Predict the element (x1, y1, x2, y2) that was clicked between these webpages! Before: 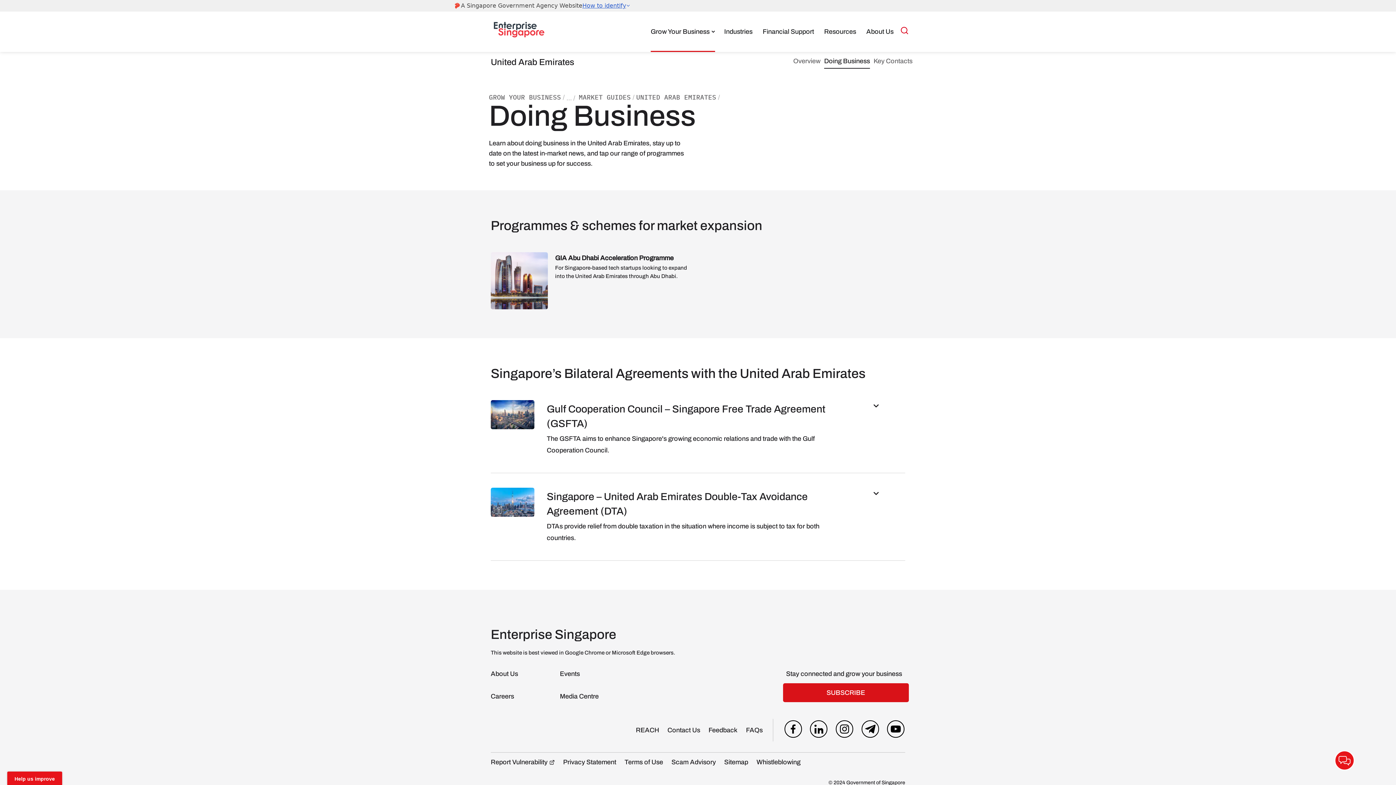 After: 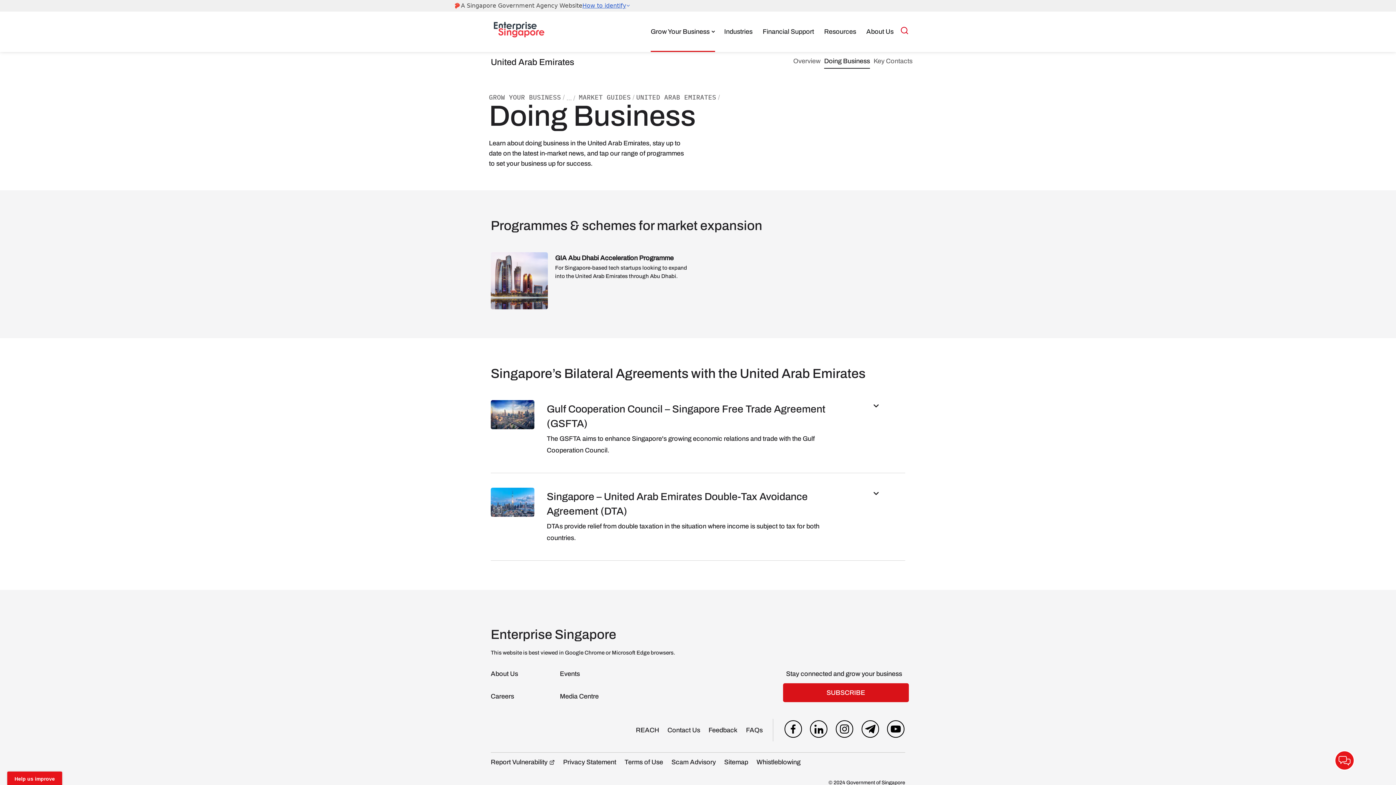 Action: label: Doing Business bbox: (824, 55, 870, 68)